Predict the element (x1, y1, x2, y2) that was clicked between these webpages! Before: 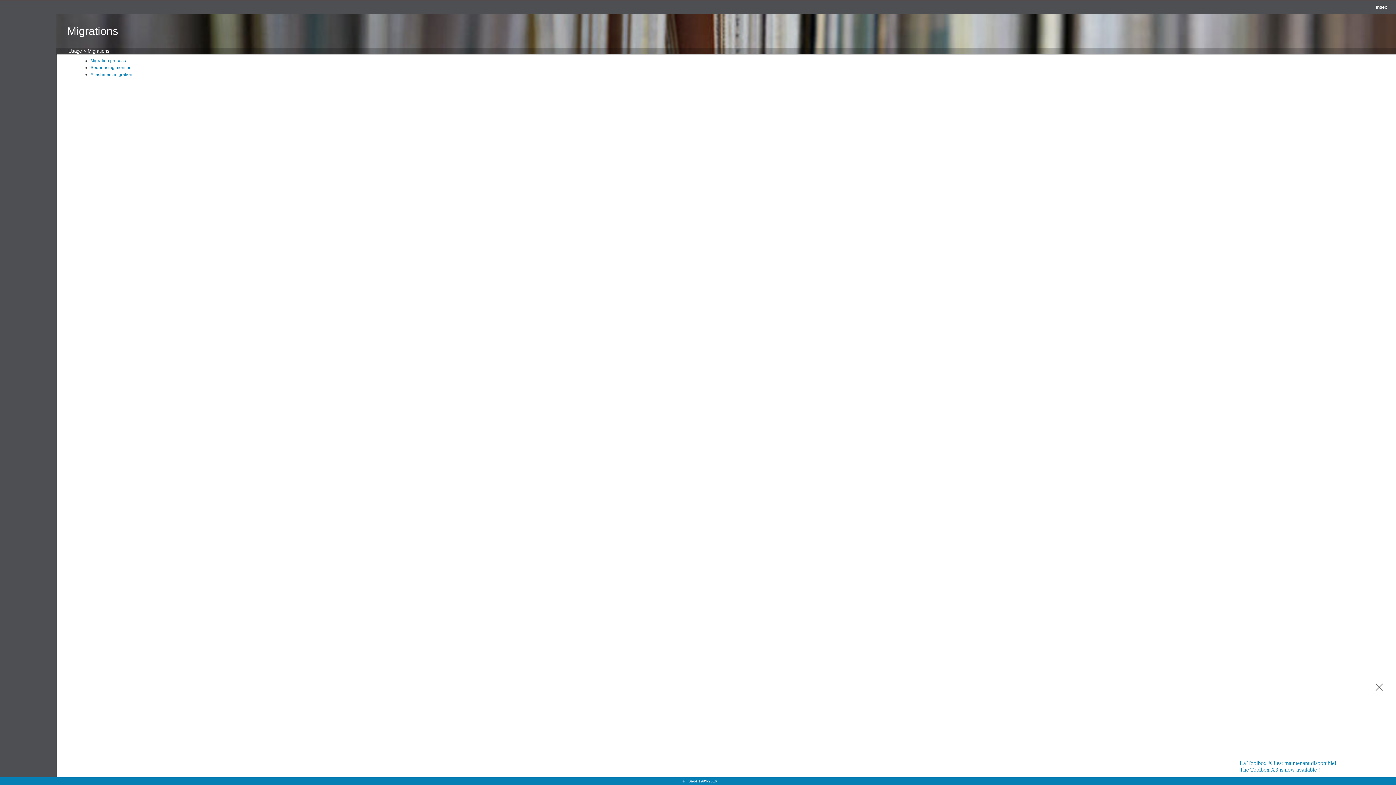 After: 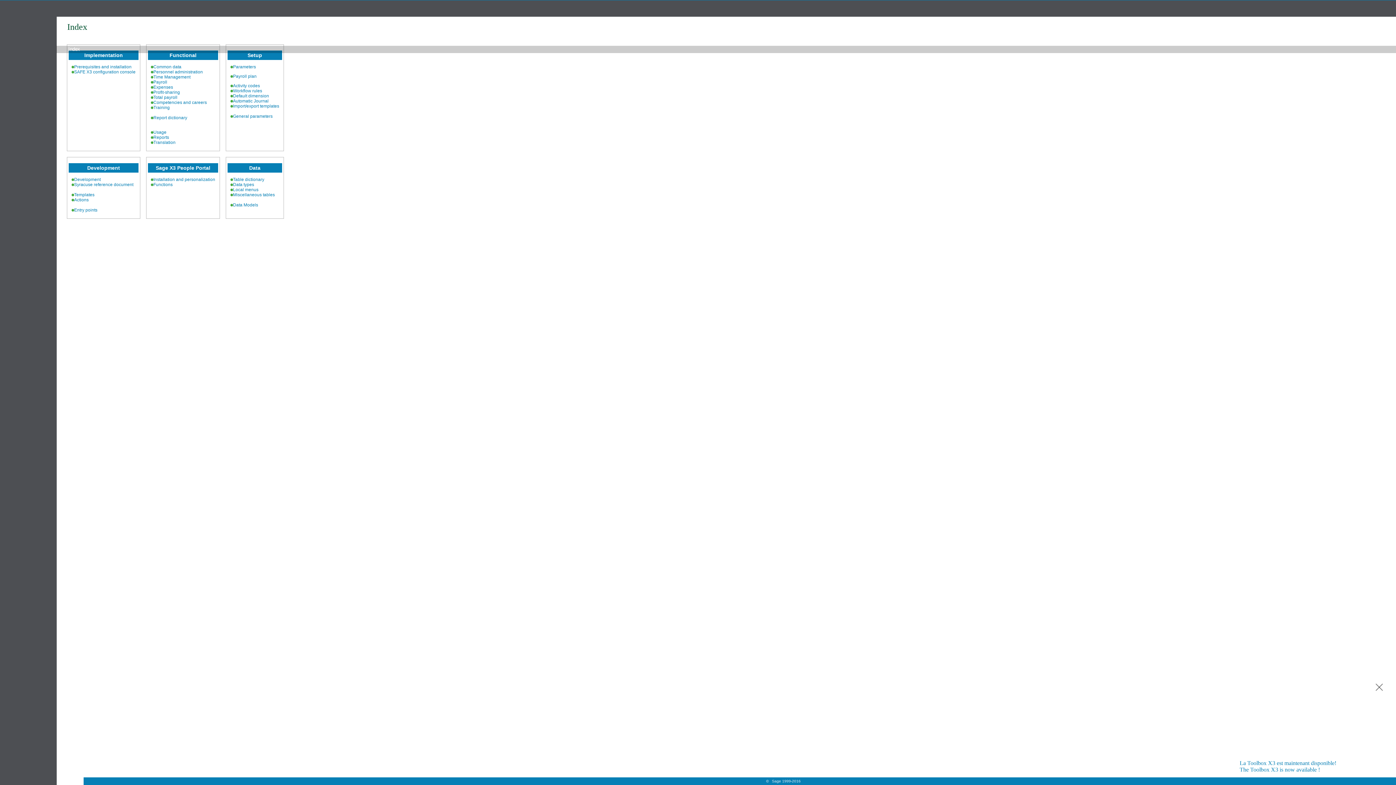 Action: label: Index bbox: (1376, 4, 1387, 9)